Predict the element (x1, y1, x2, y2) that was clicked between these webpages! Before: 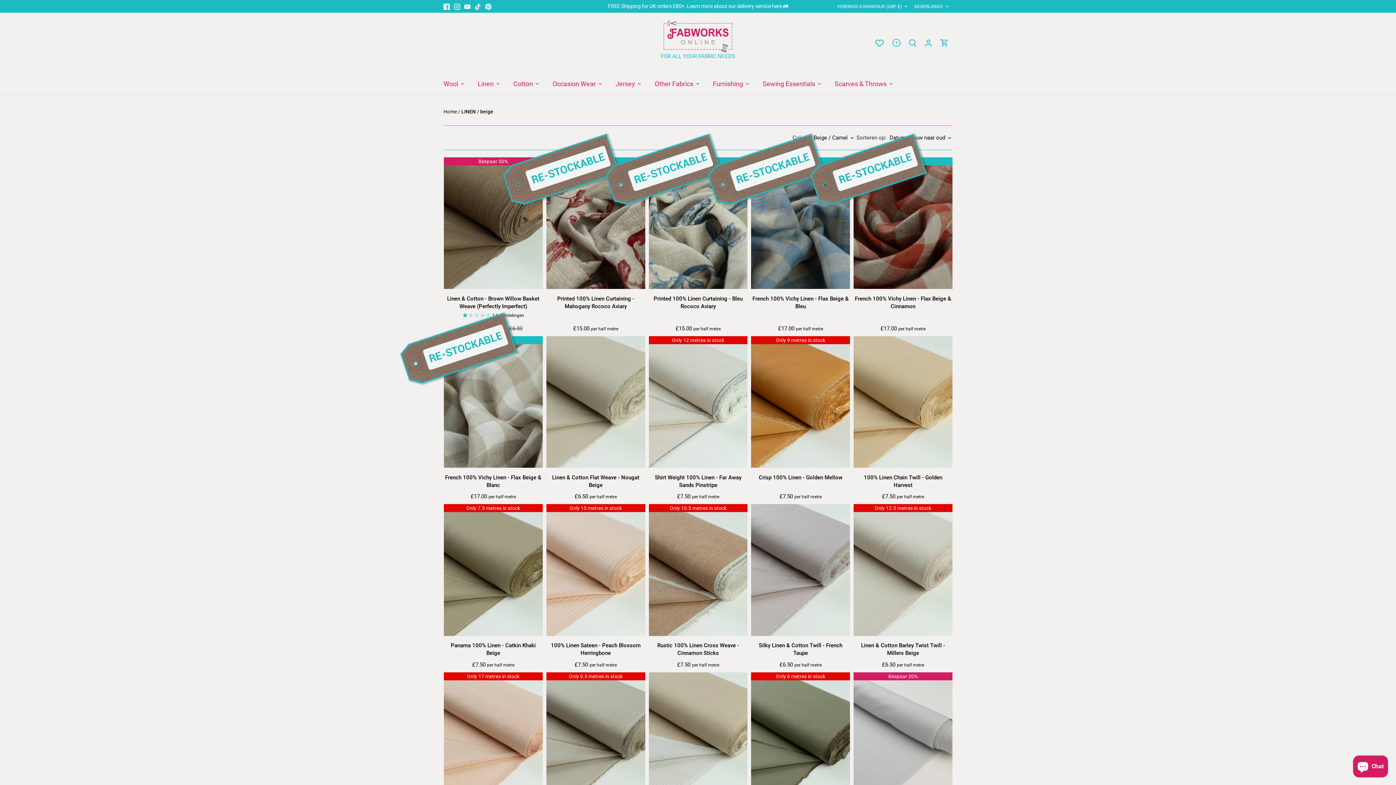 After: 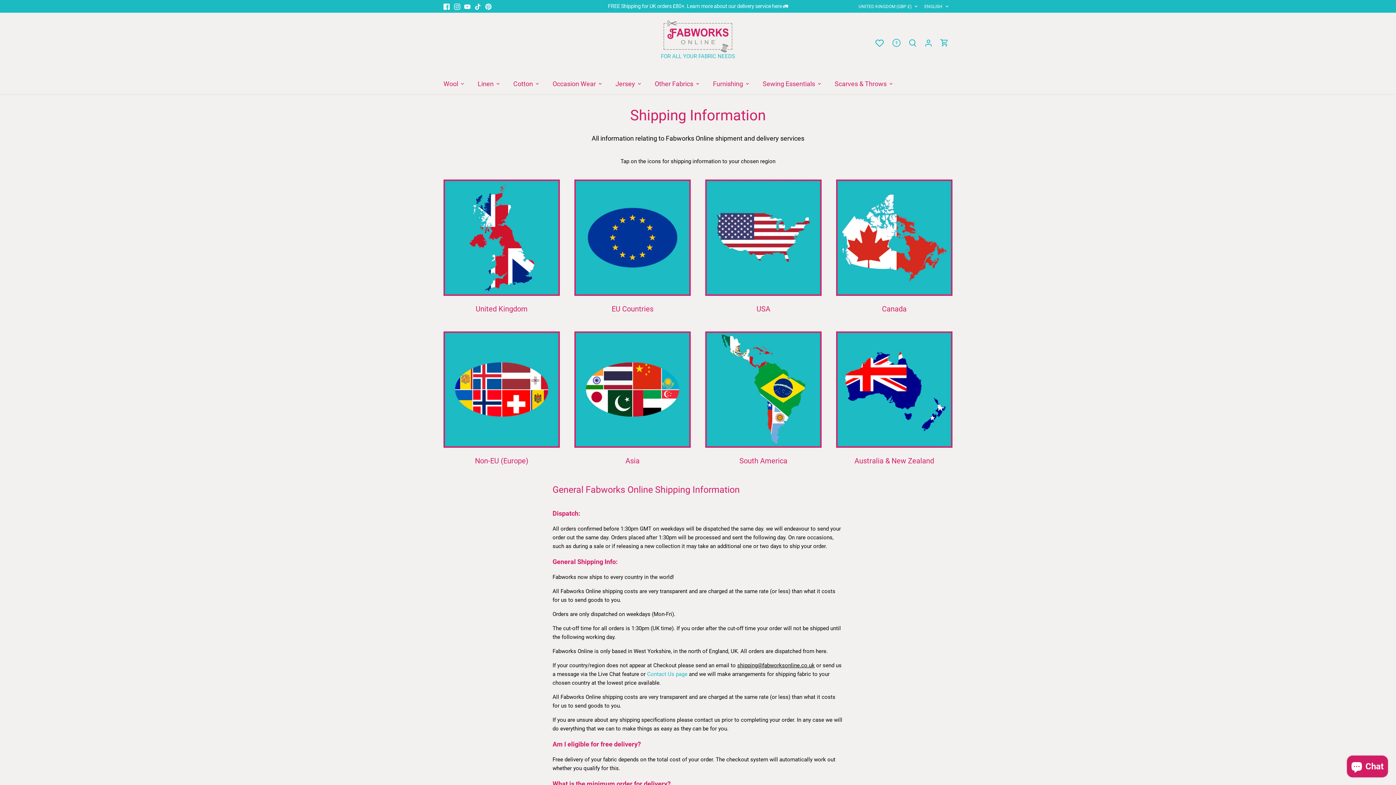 Action: label: FREE Shipping for UK orders £80+. Learn more about our delivery service here 🚛 bbox: (608, 3, 788, 9)